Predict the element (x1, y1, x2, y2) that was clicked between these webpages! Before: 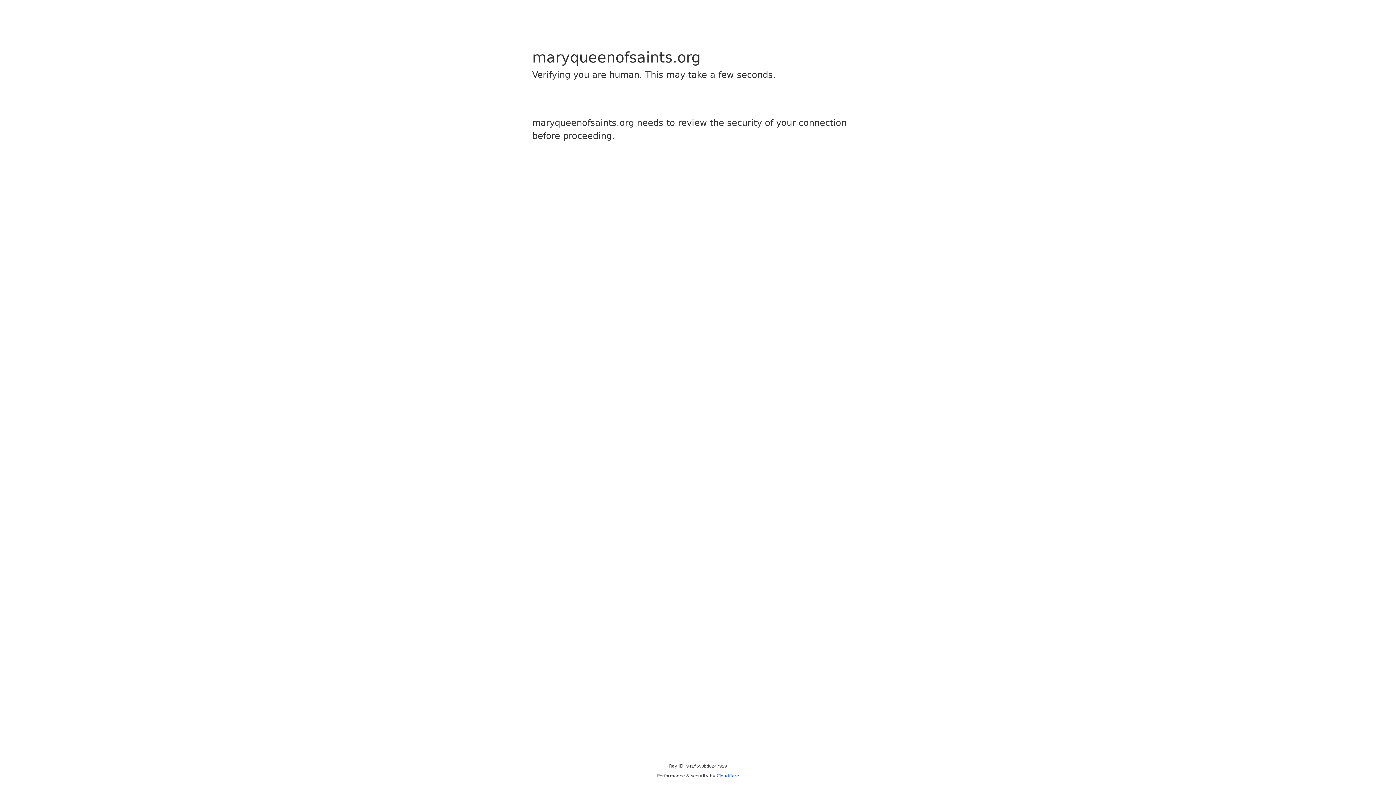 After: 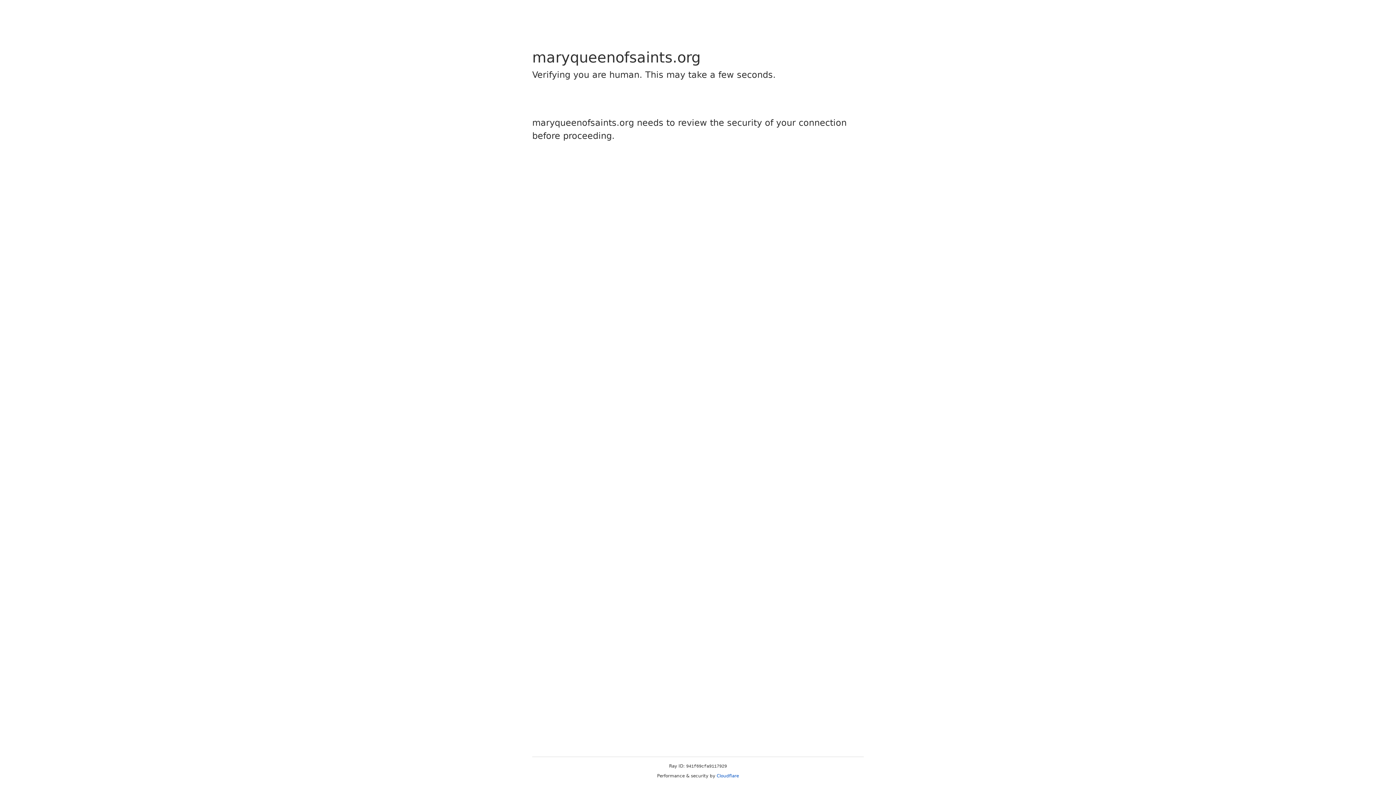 Action: label: Cloudflare bbox: (716, 773, 739, 778)